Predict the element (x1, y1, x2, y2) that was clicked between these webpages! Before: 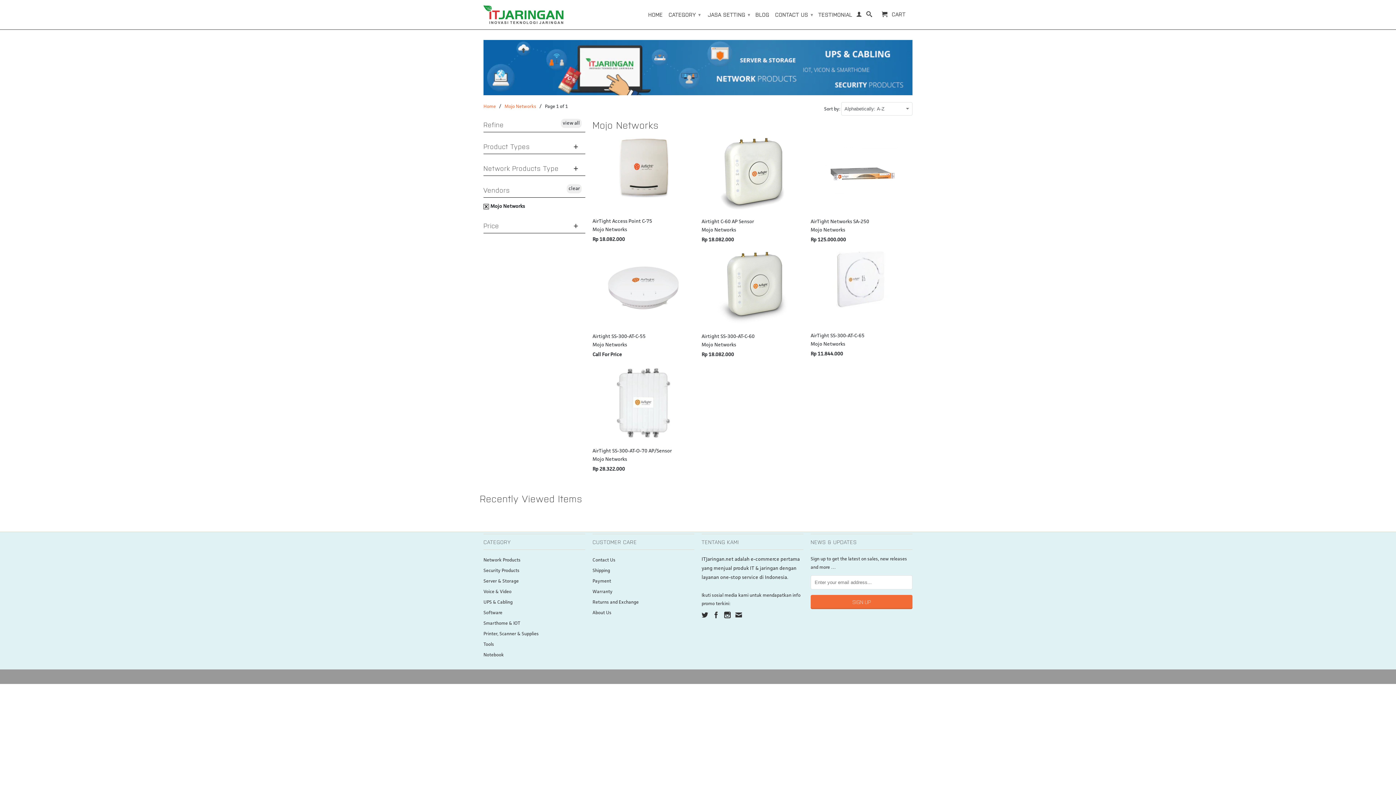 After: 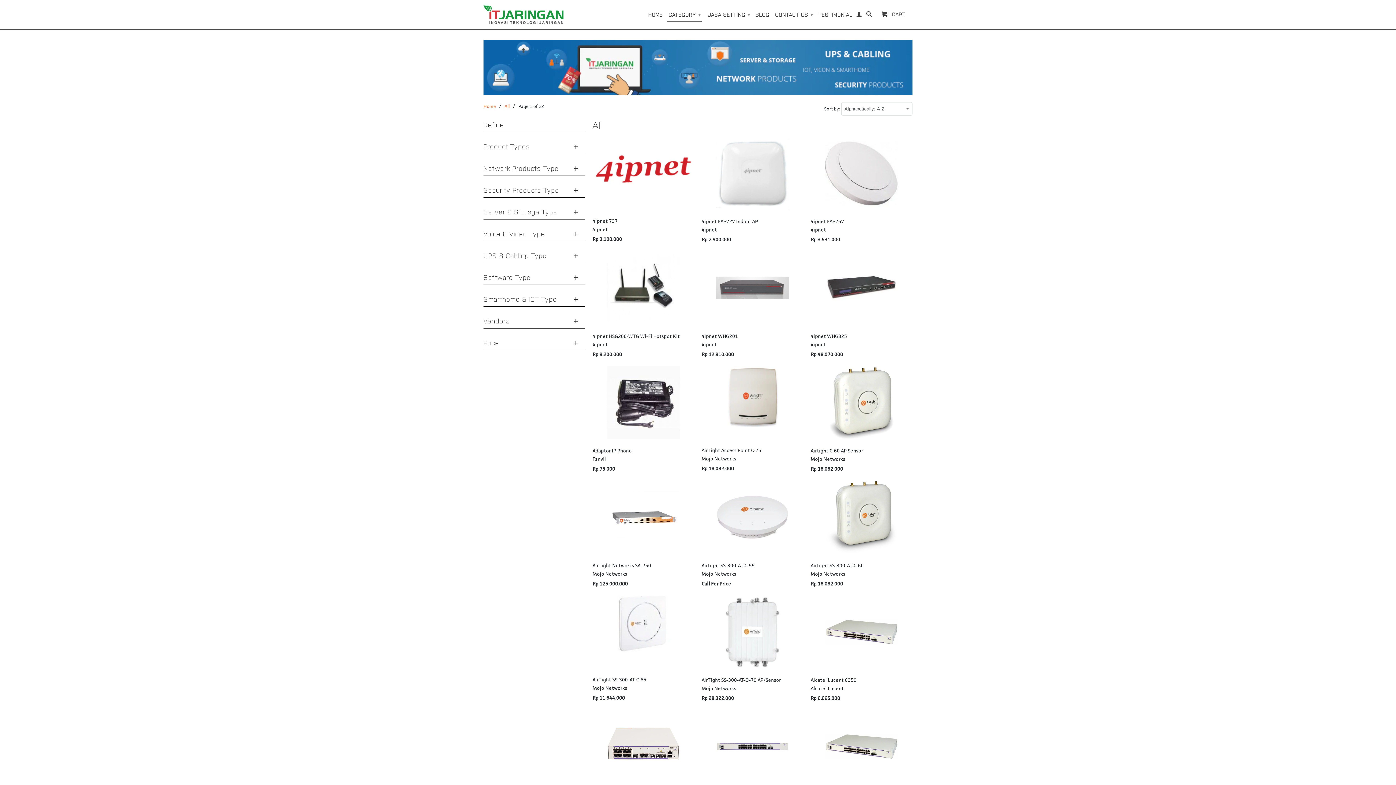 Action: label: view all bbox: (561, 118, 581, 127)